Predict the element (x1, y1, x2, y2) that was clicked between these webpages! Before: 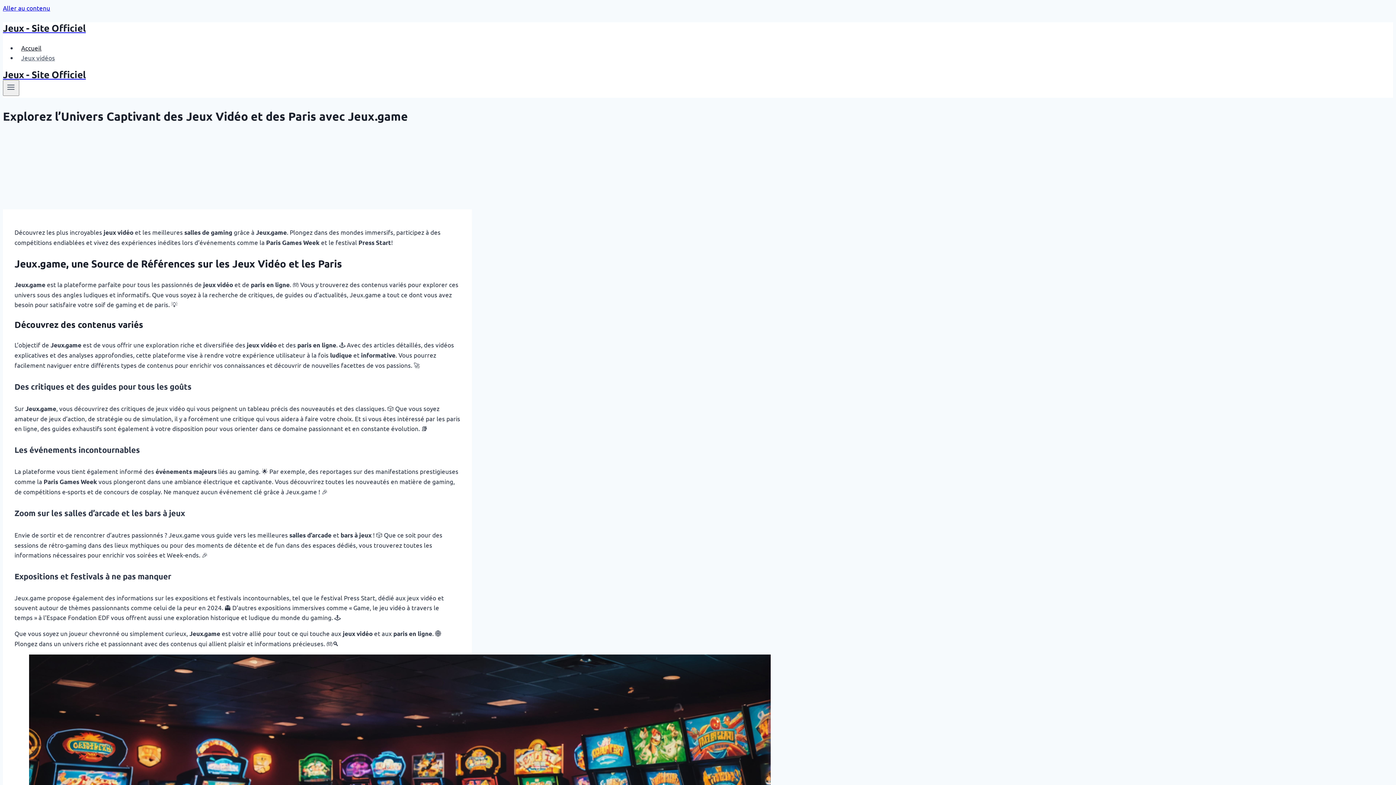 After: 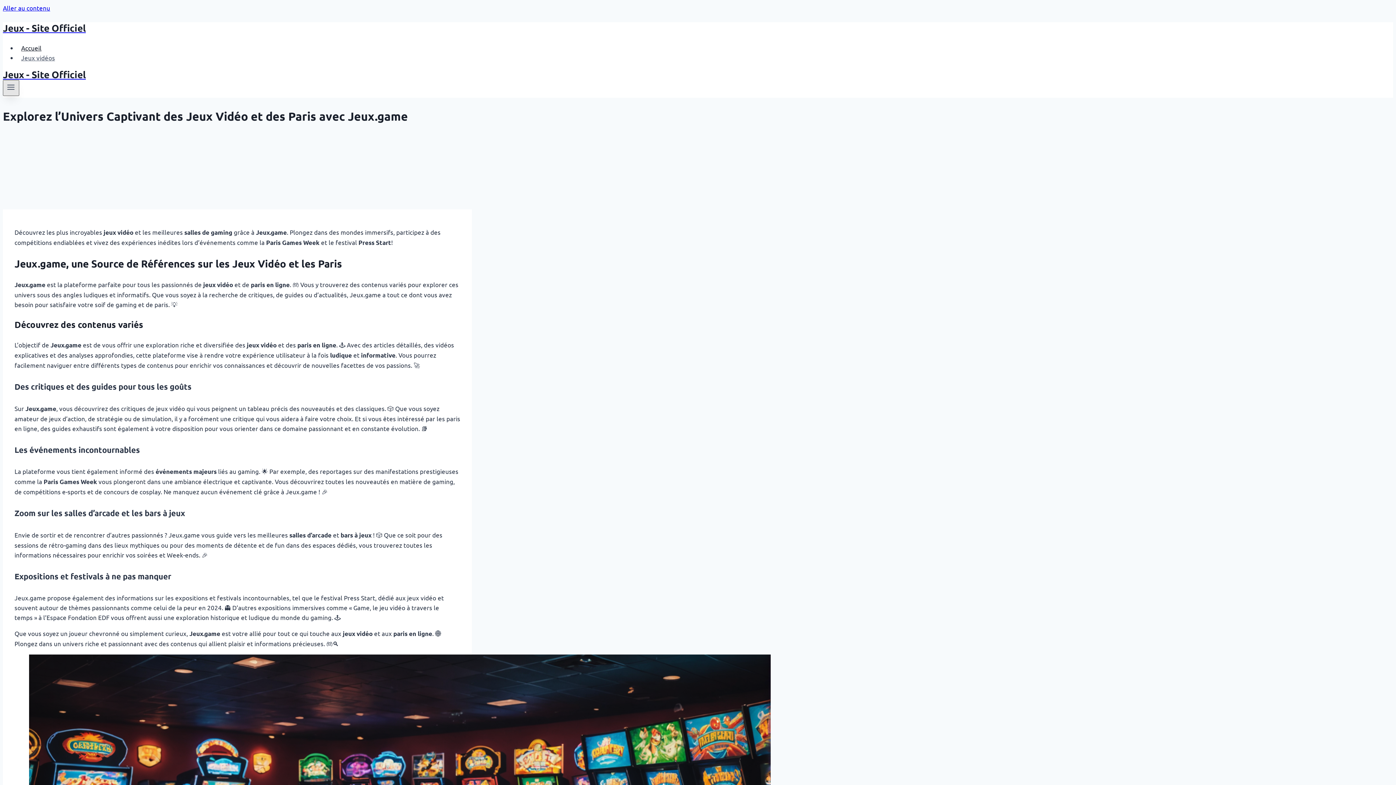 Action: bbox: (2, 80, 19, 96) label: Ouvrir le menu